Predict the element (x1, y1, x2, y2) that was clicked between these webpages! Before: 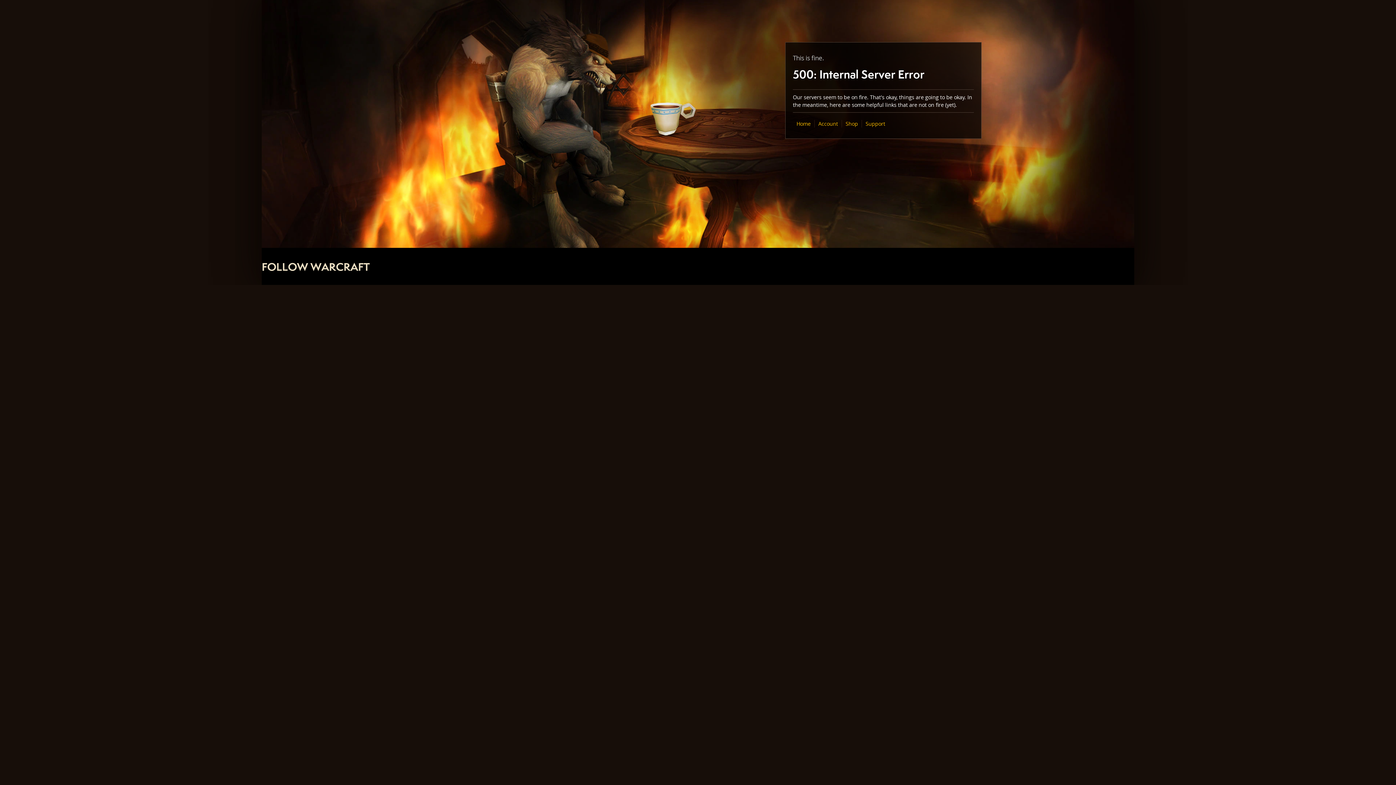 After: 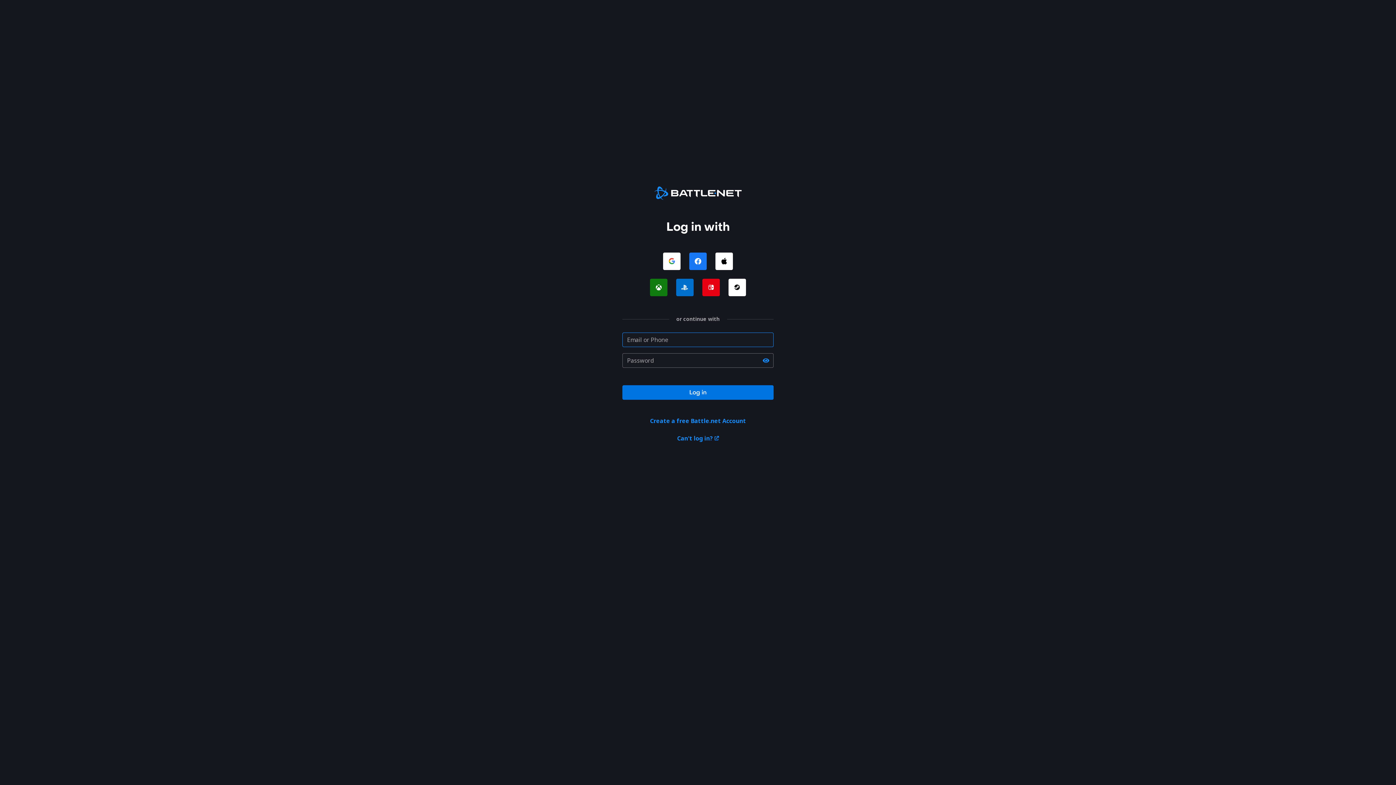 Action: label: Account bbox: (818, 120, 838, 127)